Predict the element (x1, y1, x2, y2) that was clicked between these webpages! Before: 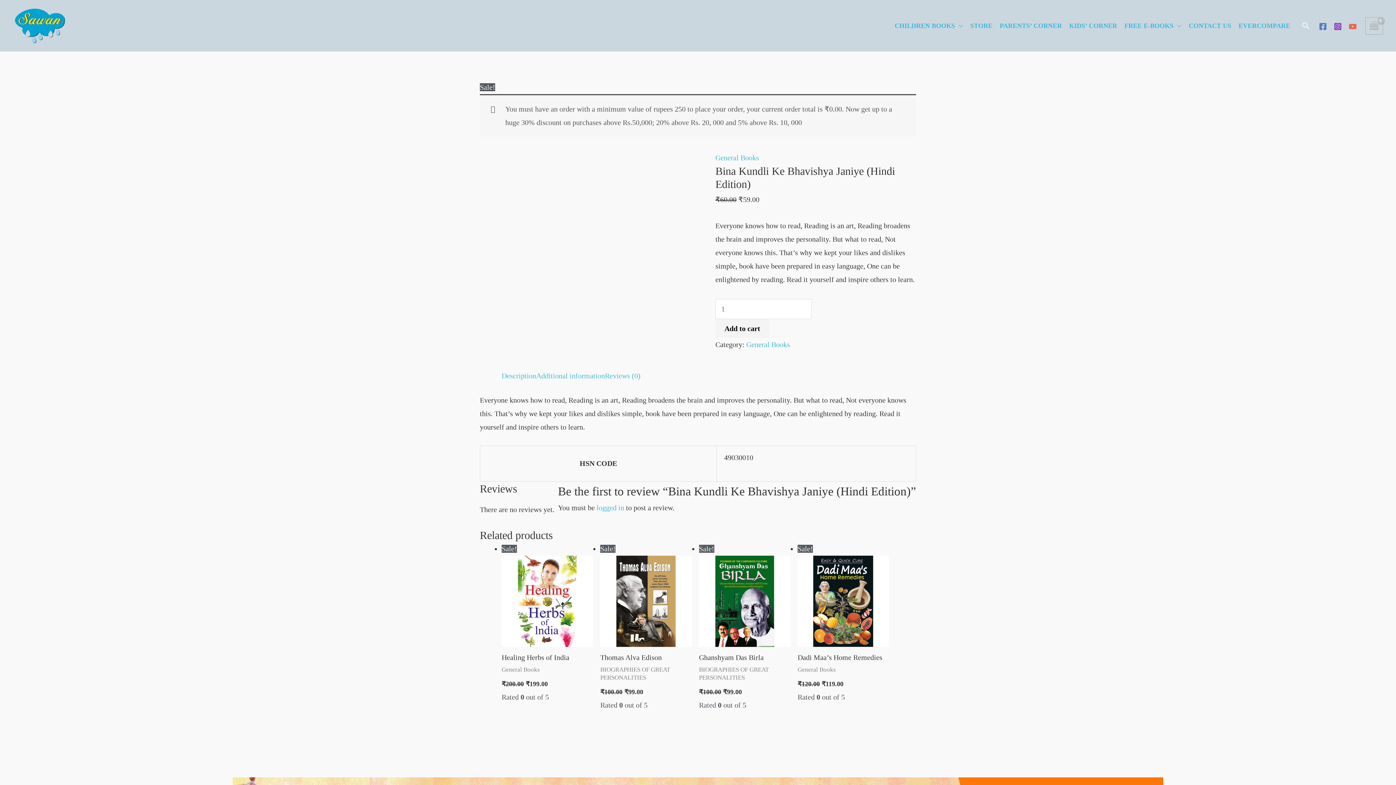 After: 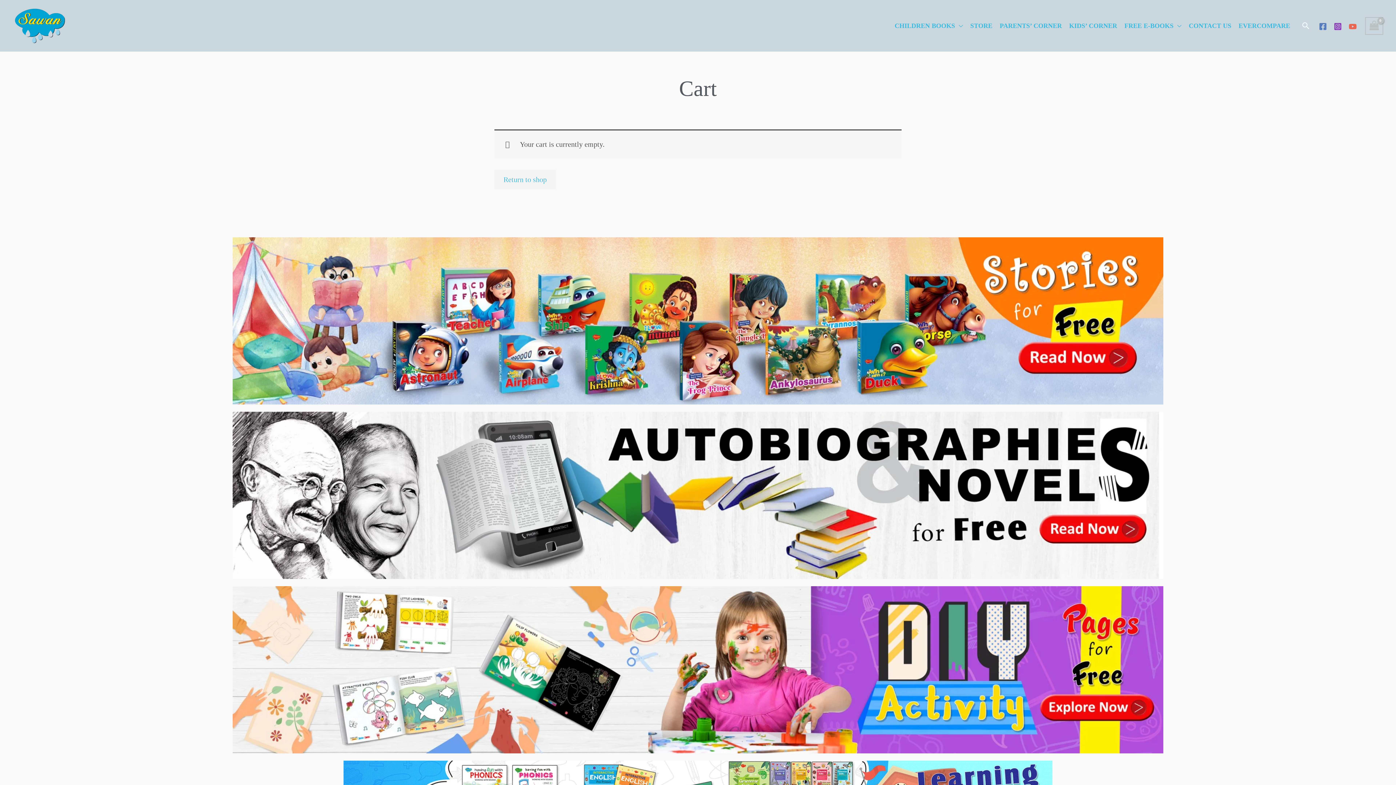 Action: bbox: (1365, 16, 1383, 34) label: View Shopping Cart, empty